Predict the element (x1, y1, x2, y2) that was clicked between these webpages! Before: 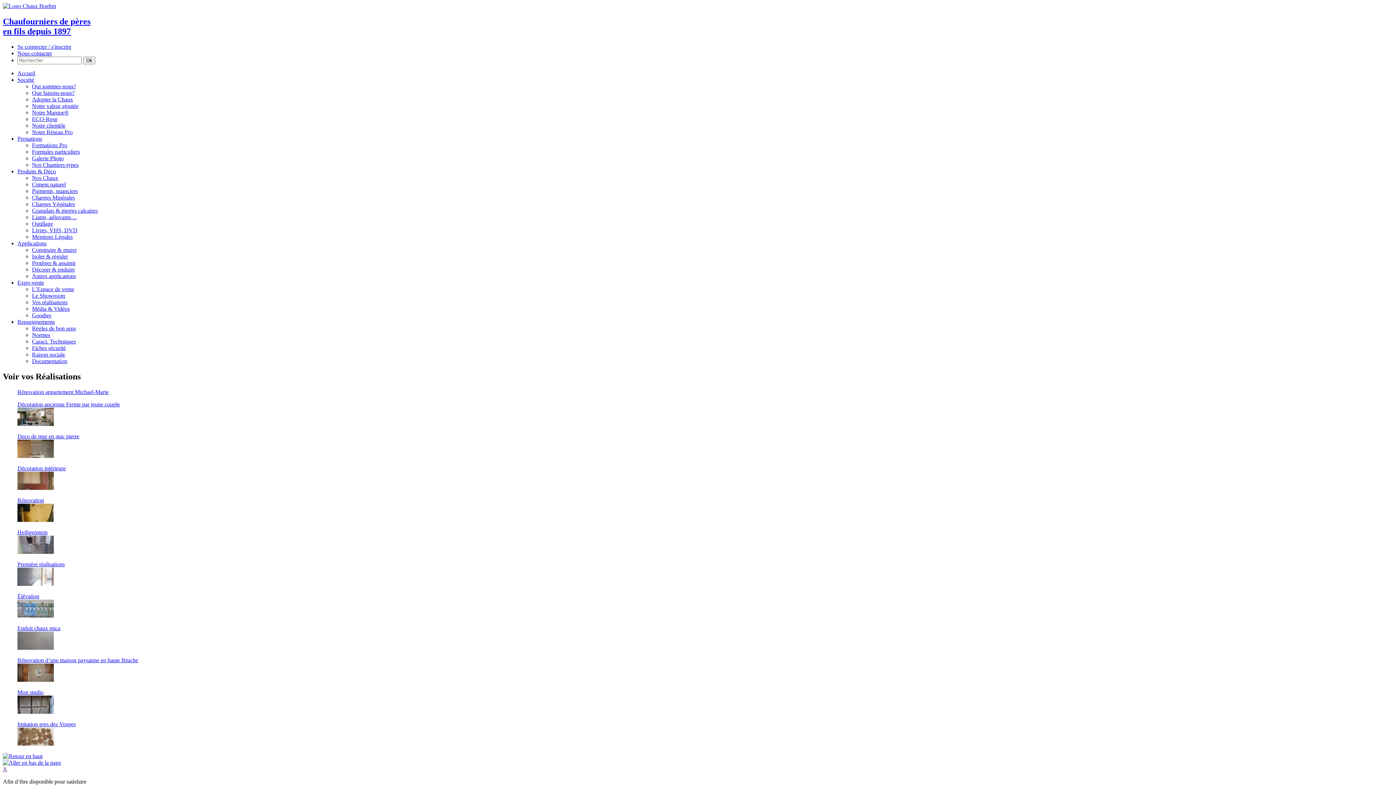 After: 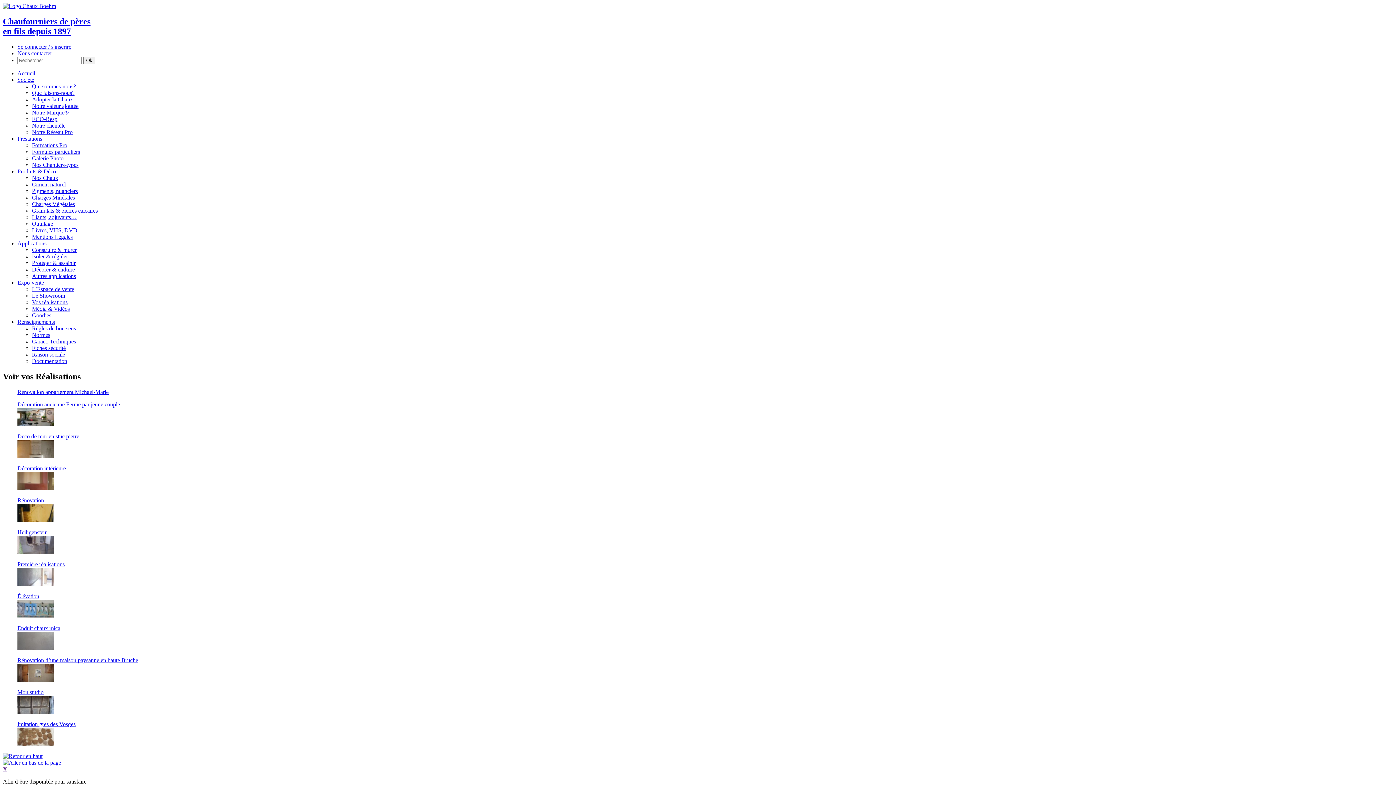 Action: bbox: (2, 689, 1393, 715) label: Mon studio